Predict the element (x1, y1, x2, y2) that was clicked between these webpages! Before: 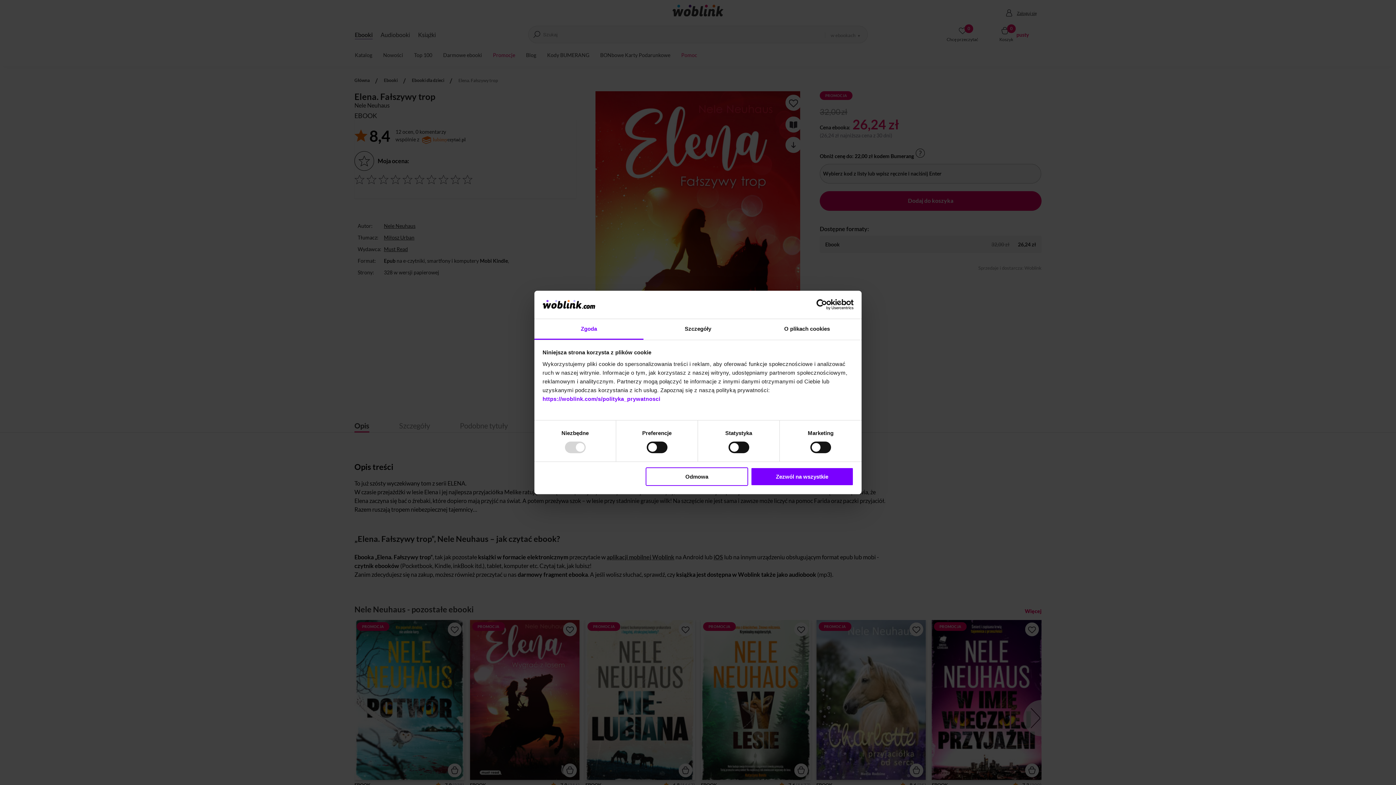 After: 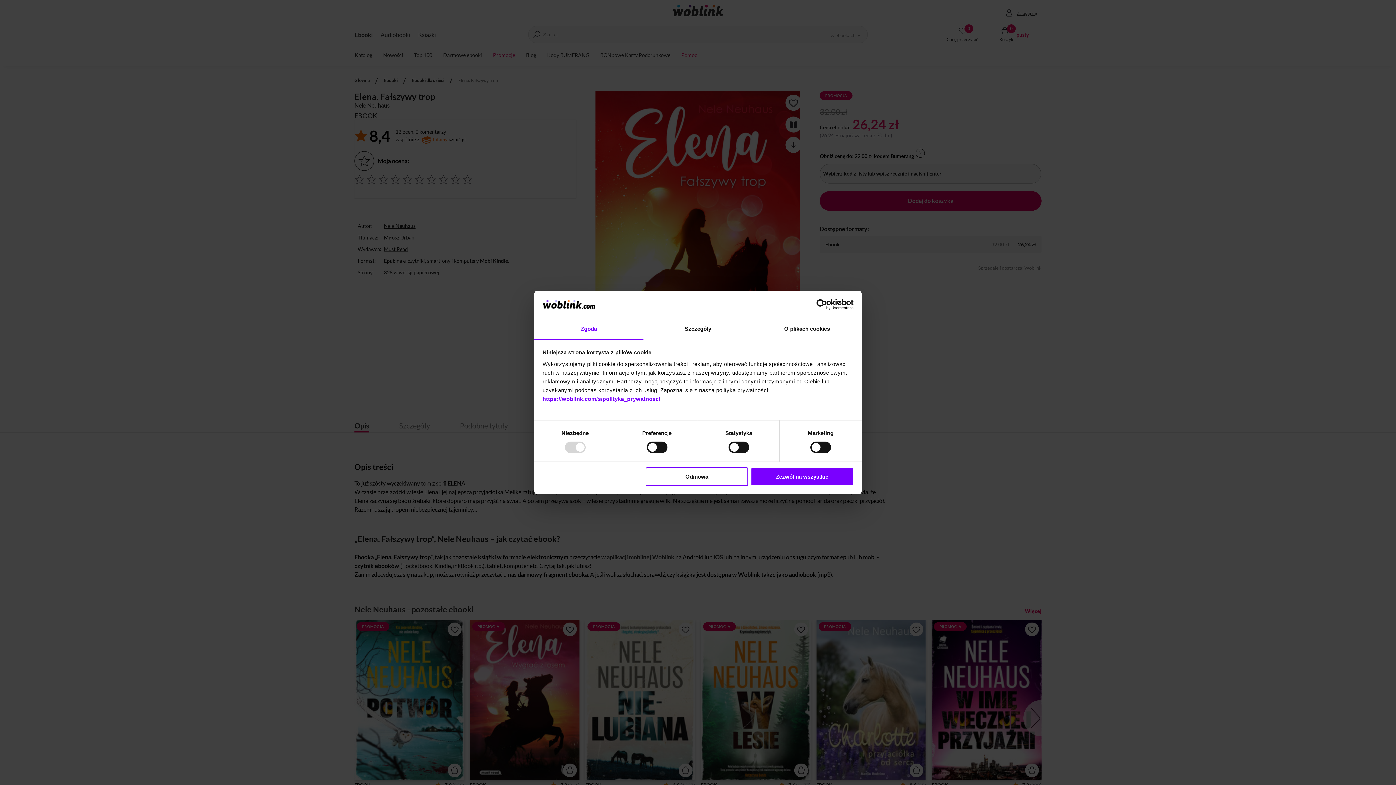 Action: label: Usercentrics Cookiebot - opens in a new window bbox: (790, 299, 853, 310)